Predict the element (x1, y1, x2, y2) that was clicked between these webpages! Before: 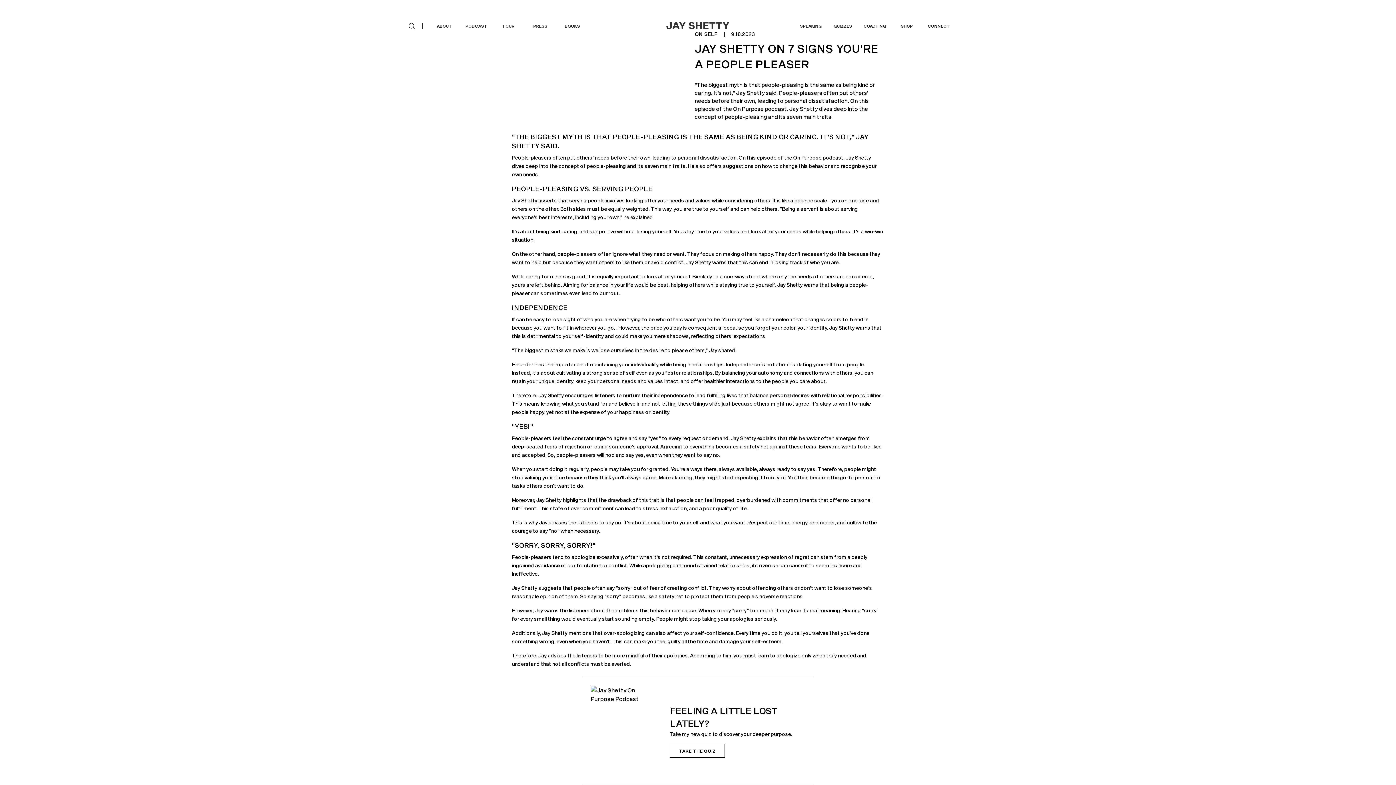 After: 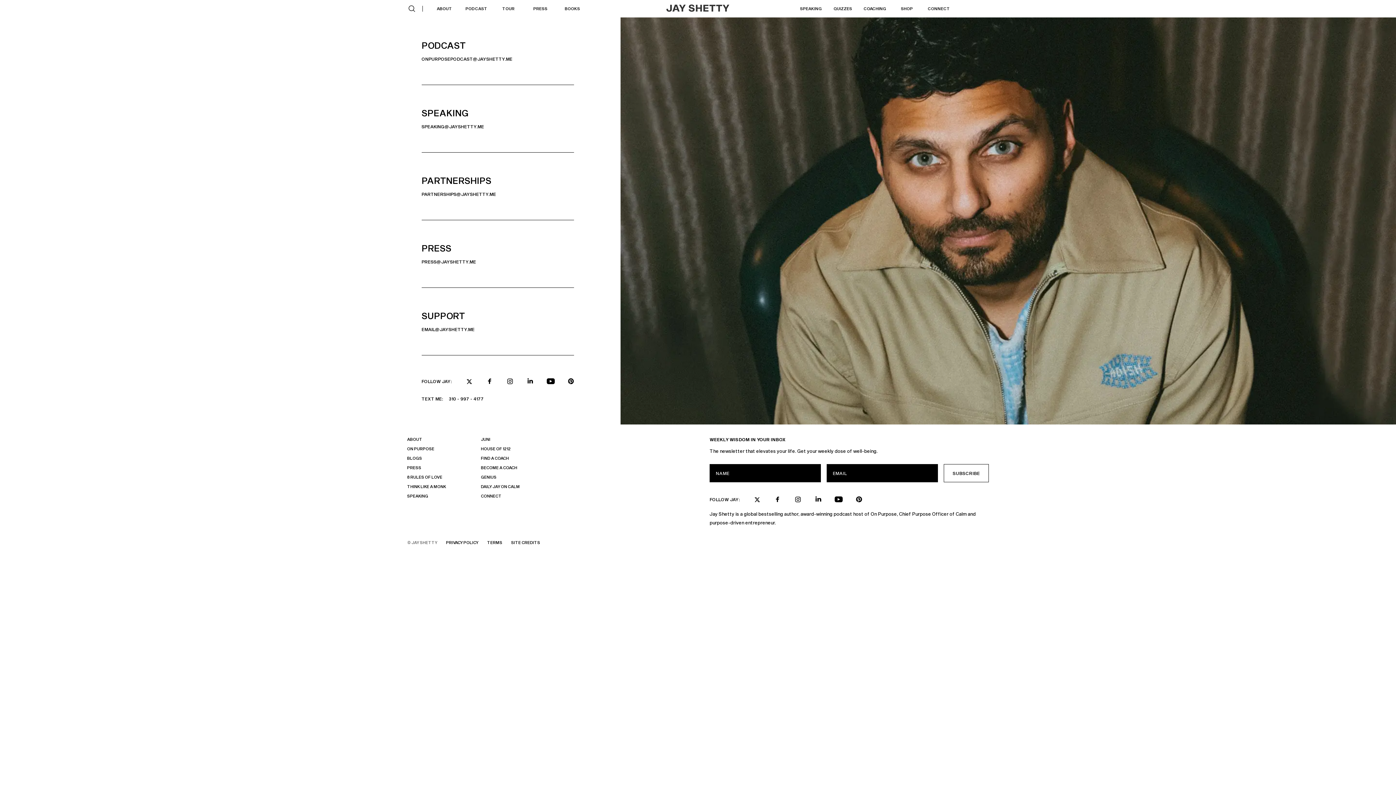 Action: label: CONNECT bbox: (928, 22, 950, 30)